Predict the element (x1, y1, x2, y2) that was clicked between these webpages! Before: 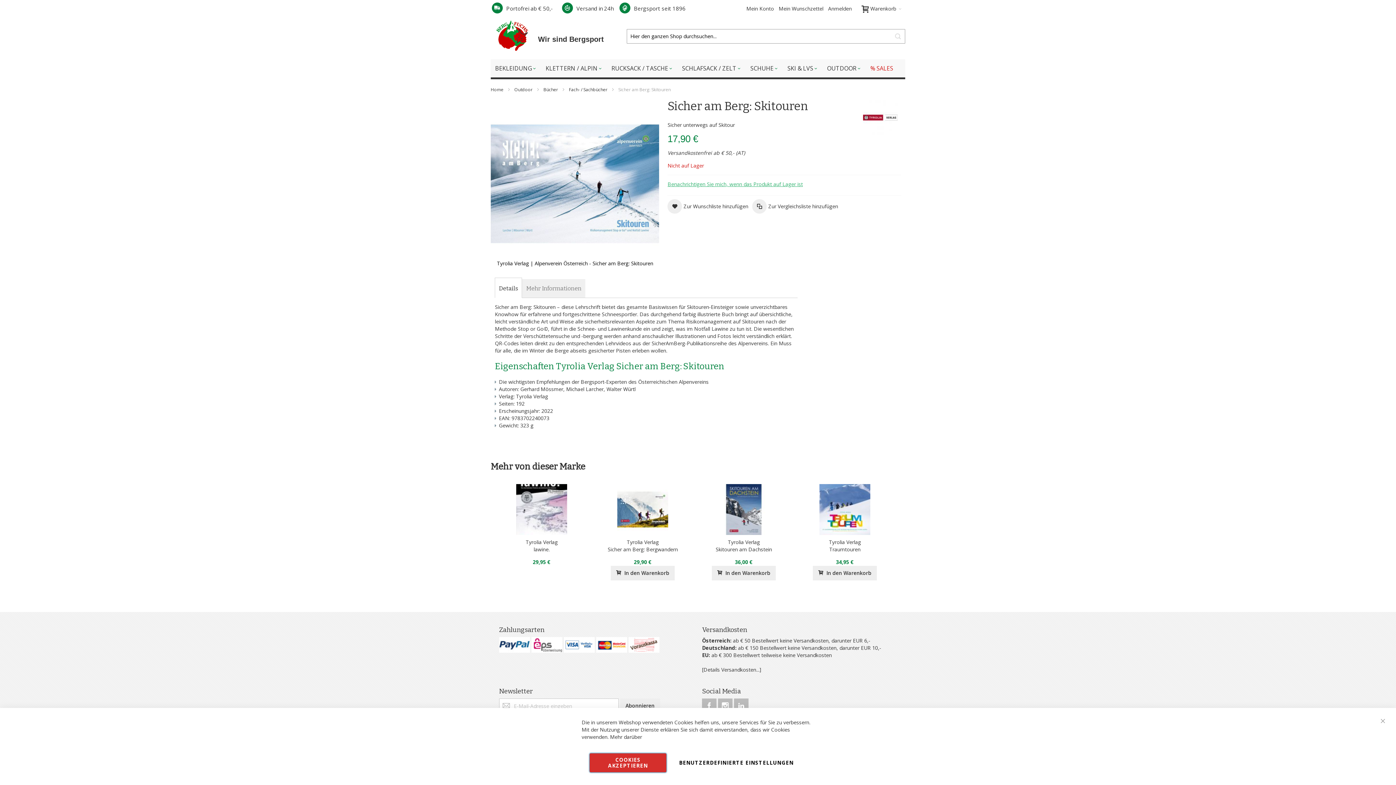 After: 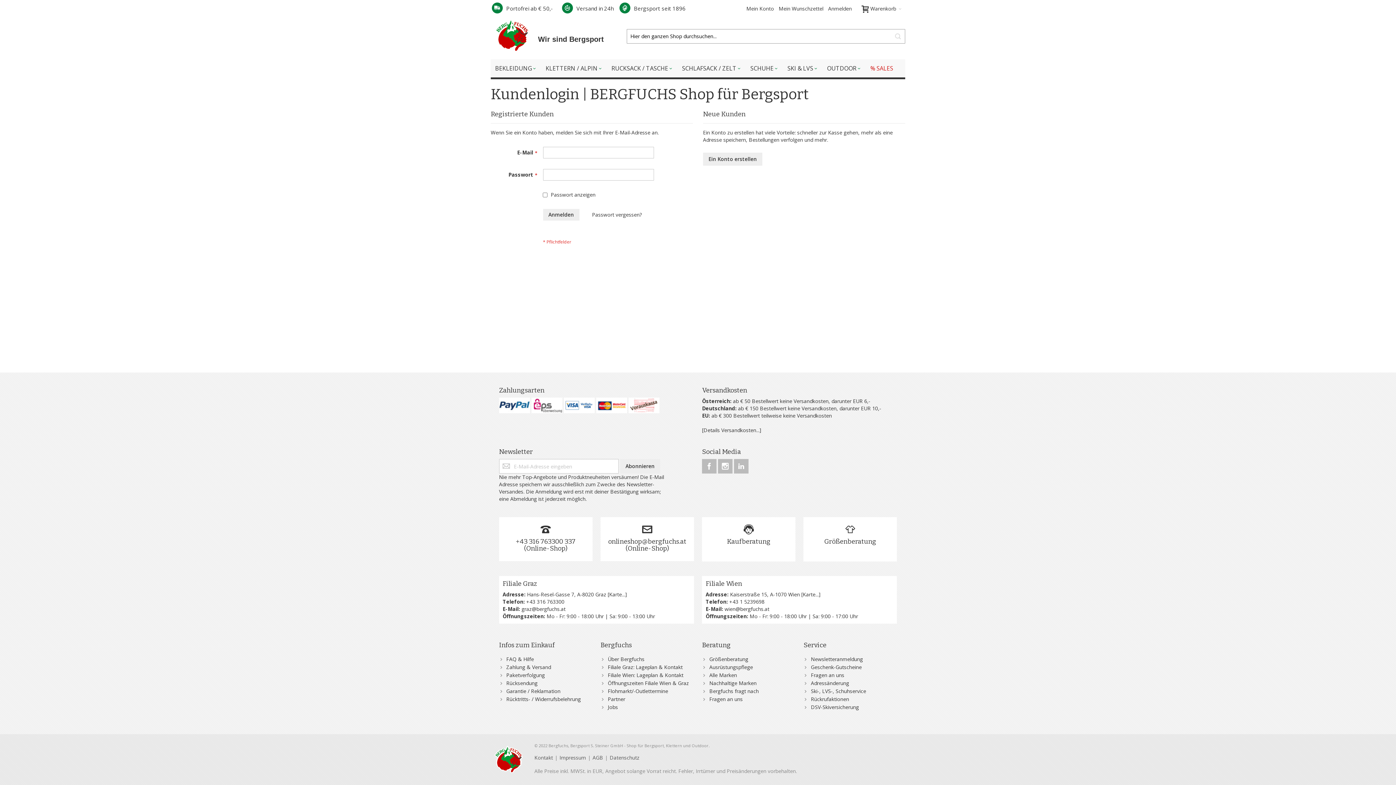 Action: label: Benachrichtigen Sie mich, wenn das Produkt auf Lager ist bbox: (667, 180, 803, 187)